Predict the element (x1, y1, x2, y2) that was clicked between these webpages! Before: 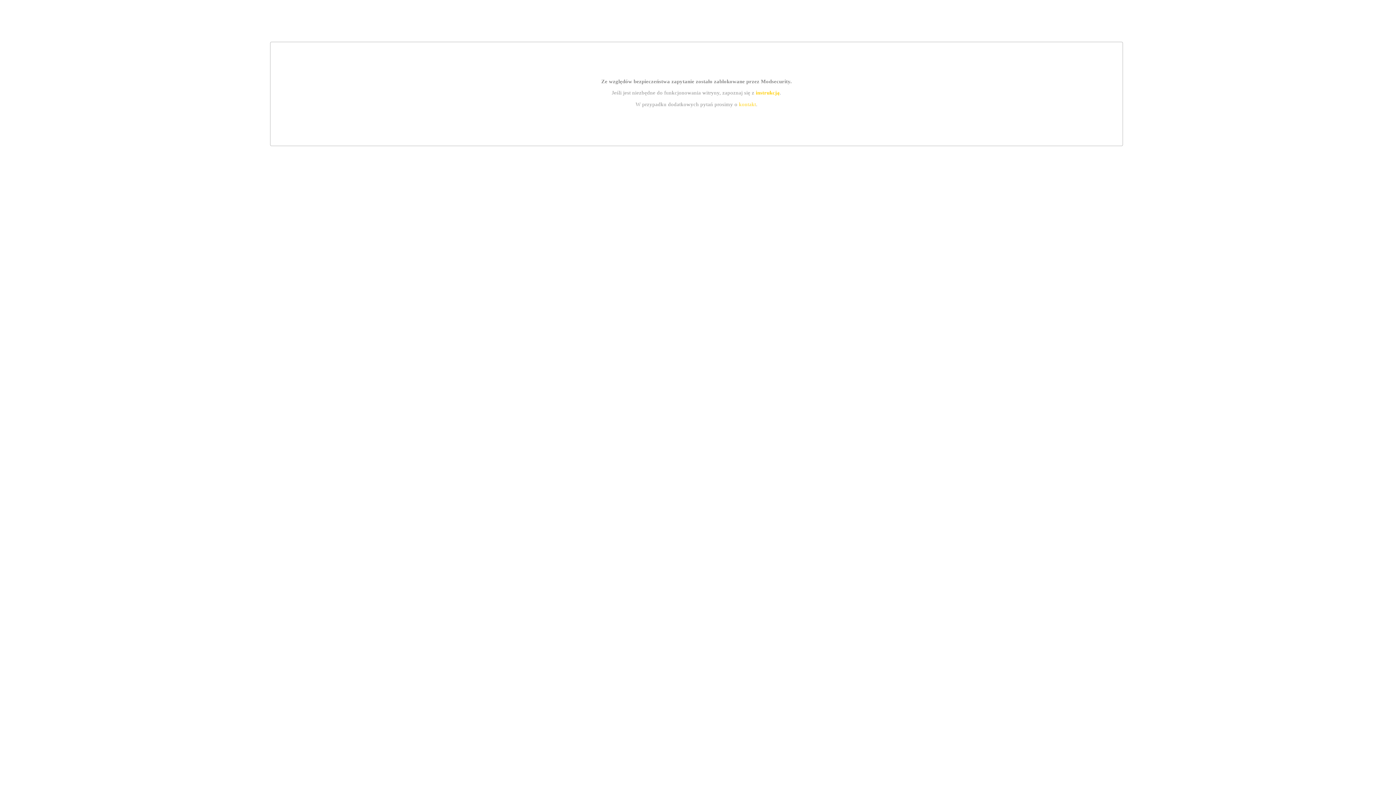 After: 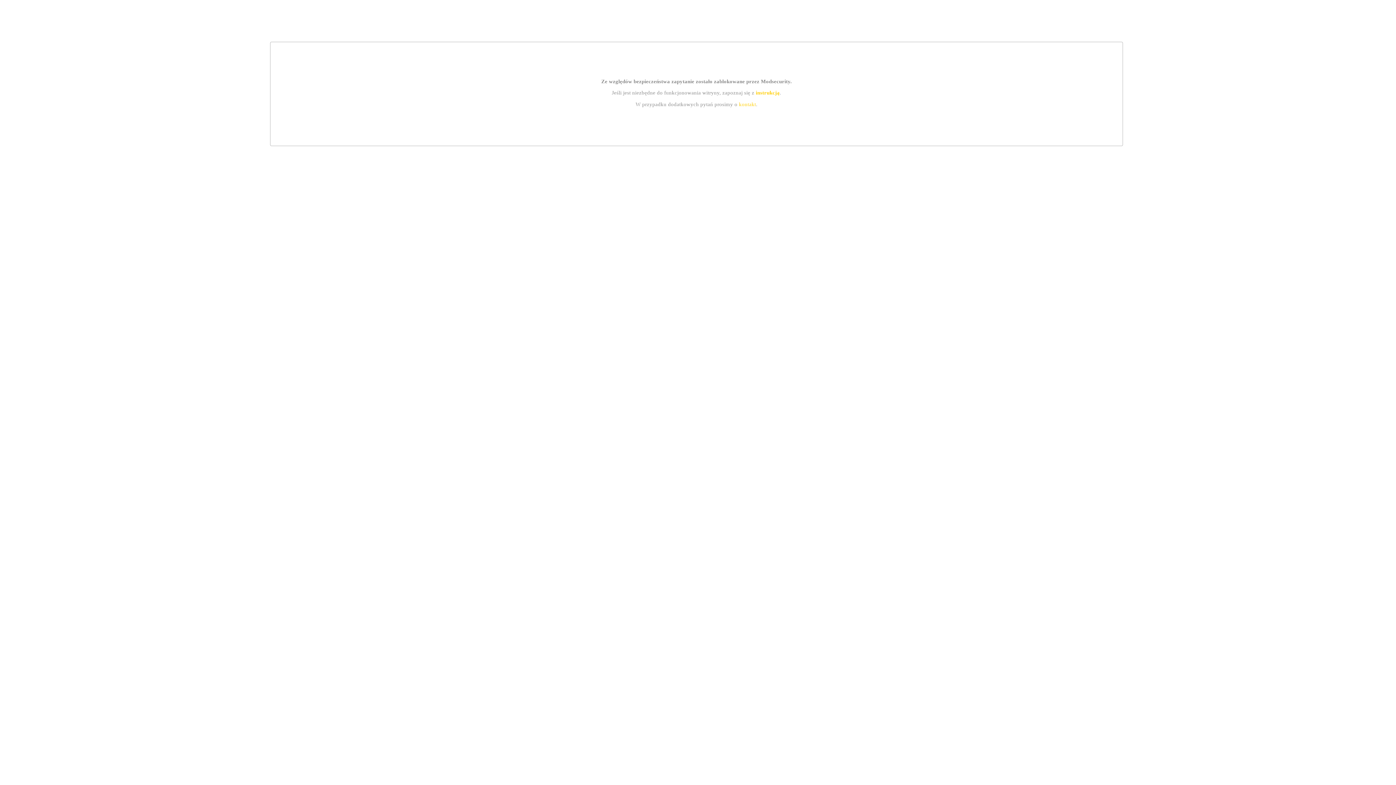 Action: bbox: (739, 101, 756, 107) label: kontakt